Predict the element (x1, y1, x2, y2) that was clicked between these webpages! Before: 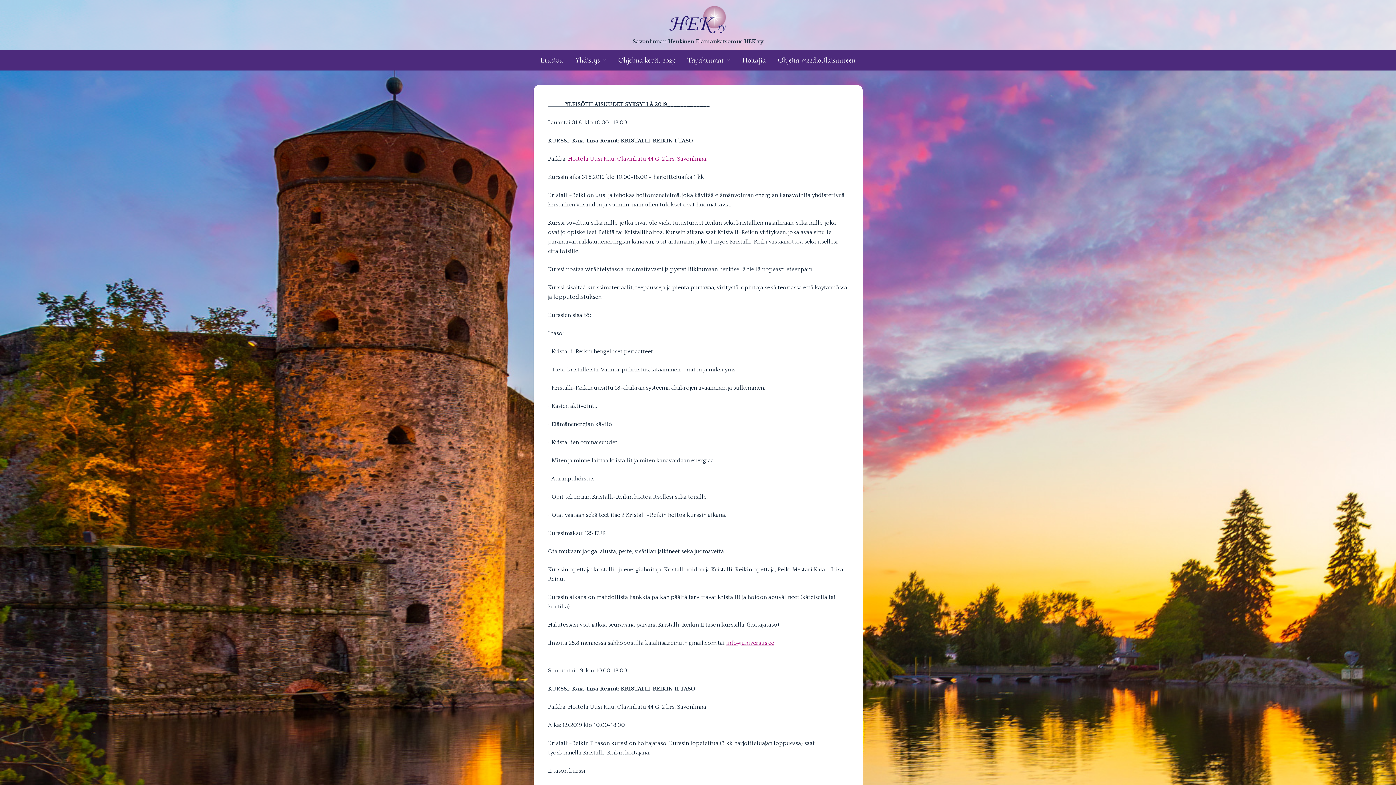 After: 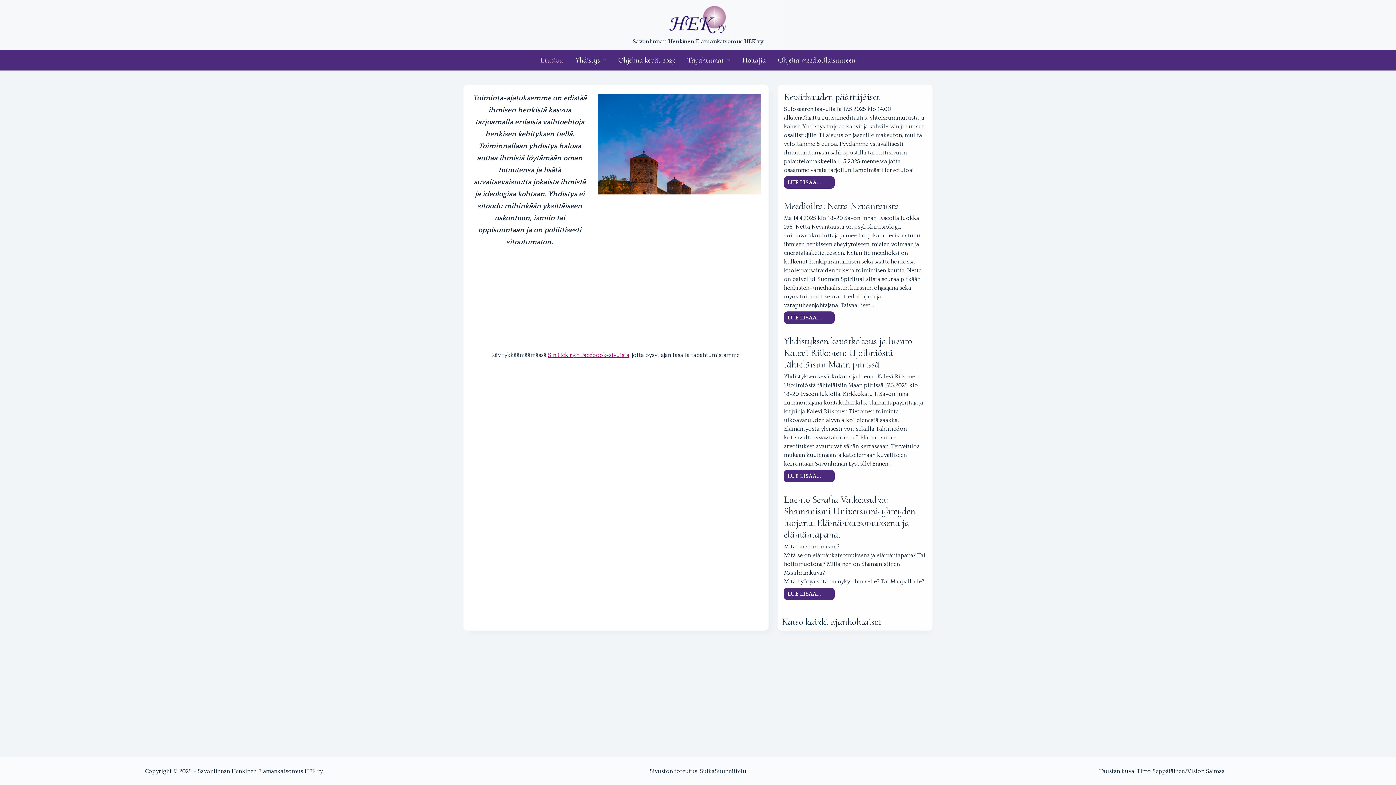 Action: bbox: (632, 3, 763, 34)